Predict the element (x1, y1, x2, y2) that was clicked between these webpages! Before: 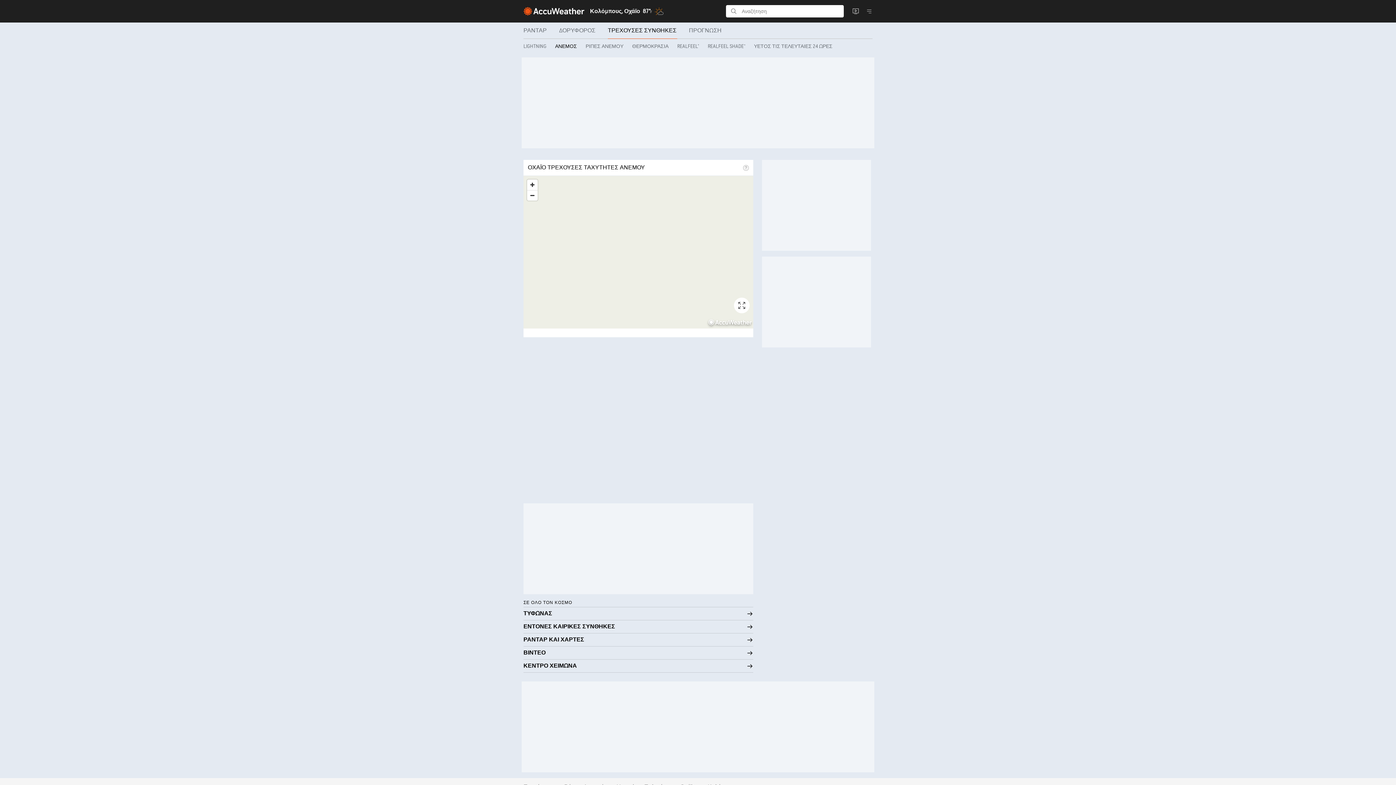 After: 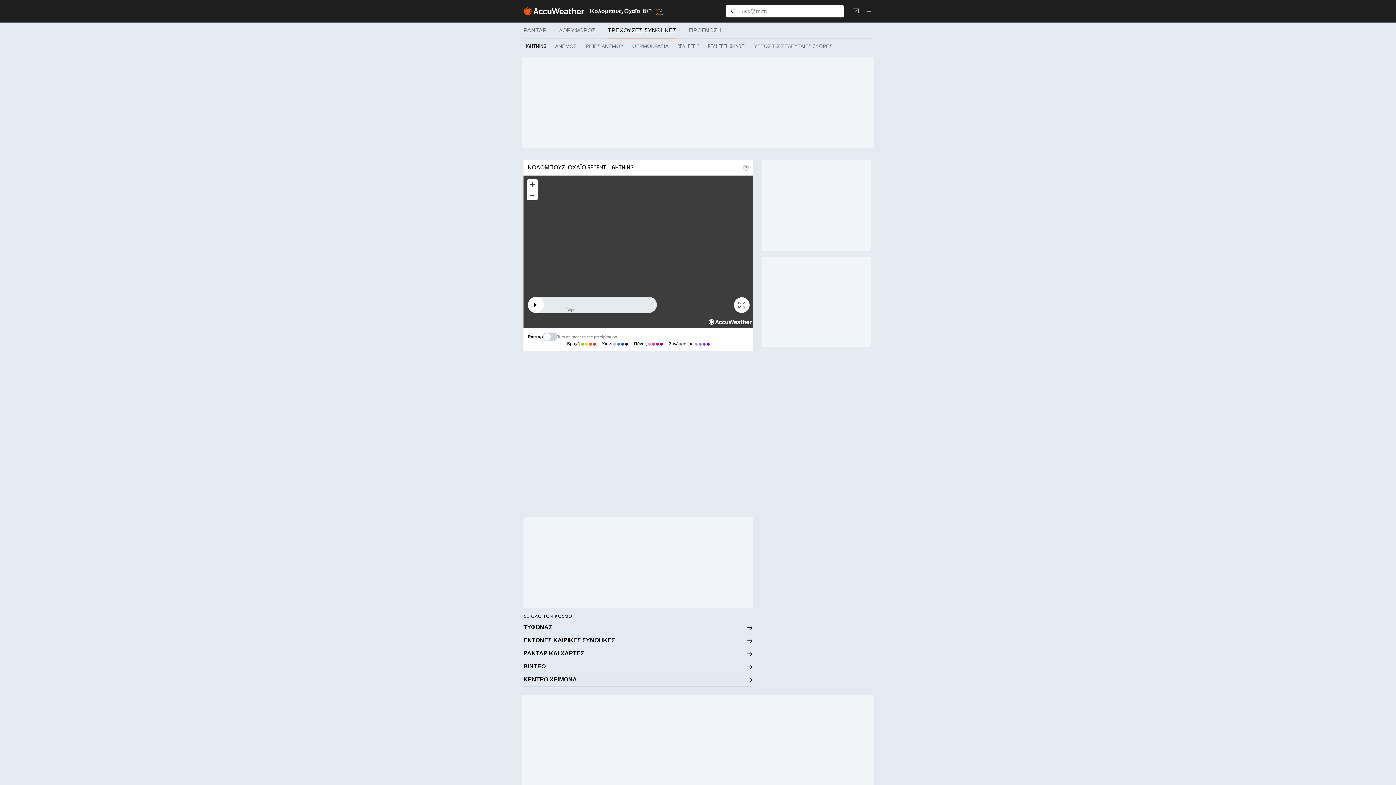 Action: bbox: (602, 22, 683, 38) label: ΤΡΕΧΟΥΣΕΣ ΣΥΝΘΗΚΕΣ